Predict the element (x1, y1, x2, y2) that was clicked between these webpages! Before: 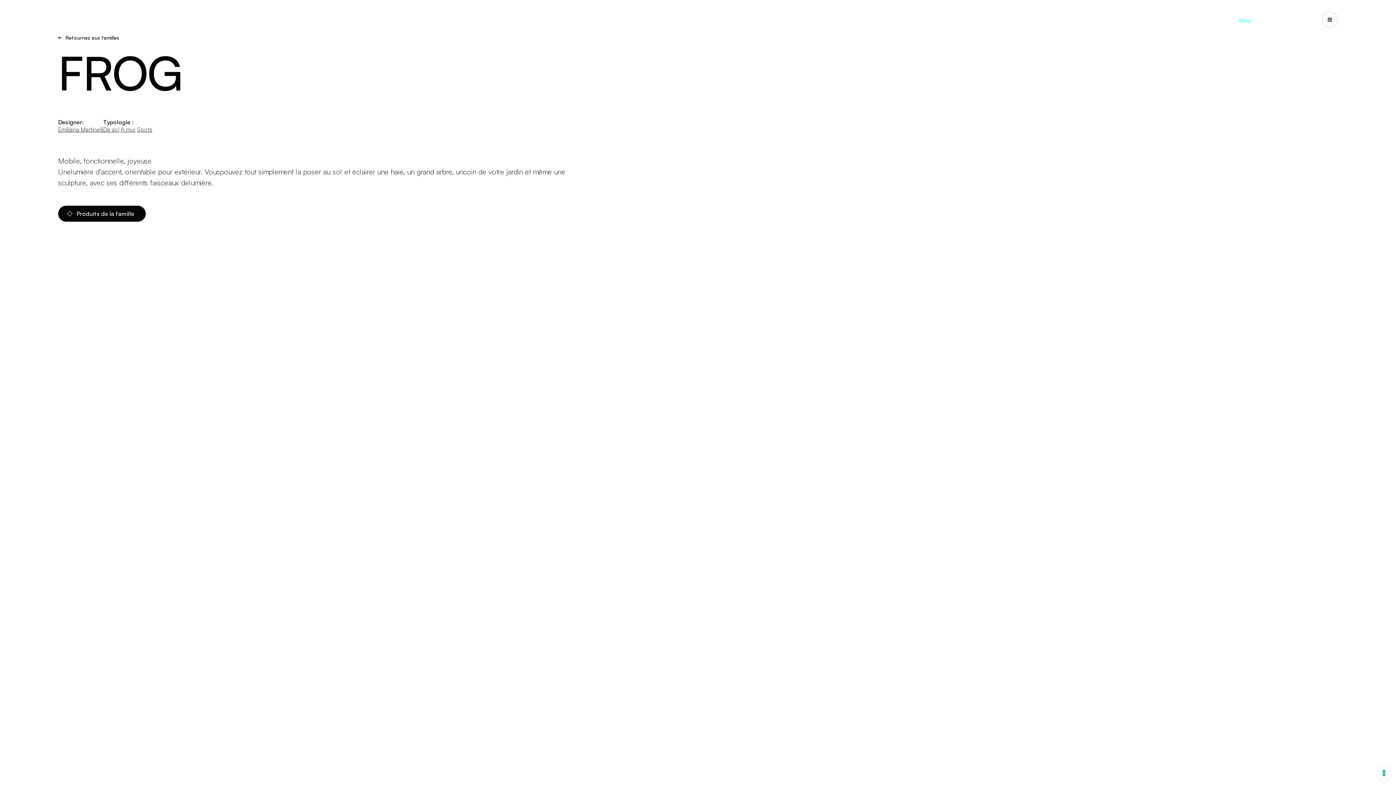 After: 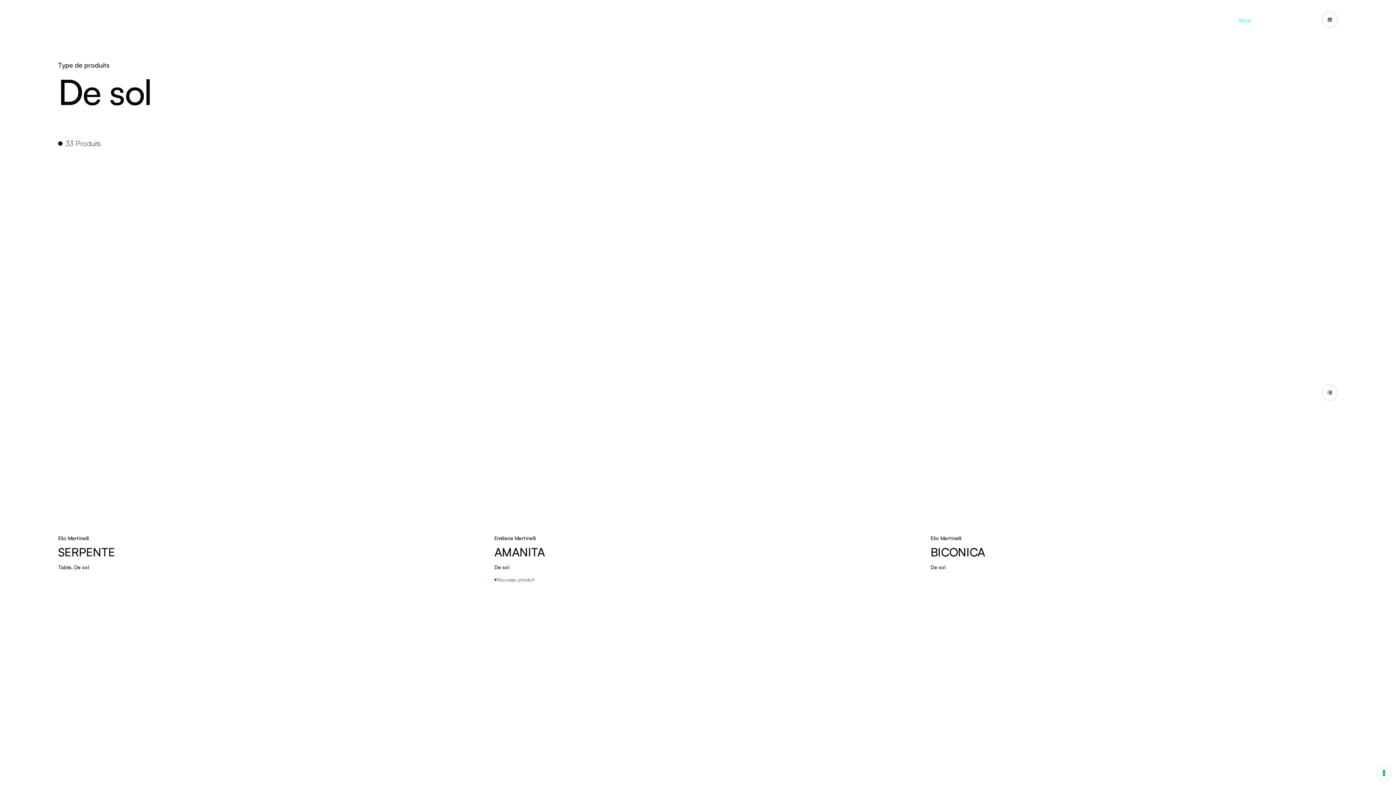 Action: bbox: (103, 125, 119, 133) label: De sol